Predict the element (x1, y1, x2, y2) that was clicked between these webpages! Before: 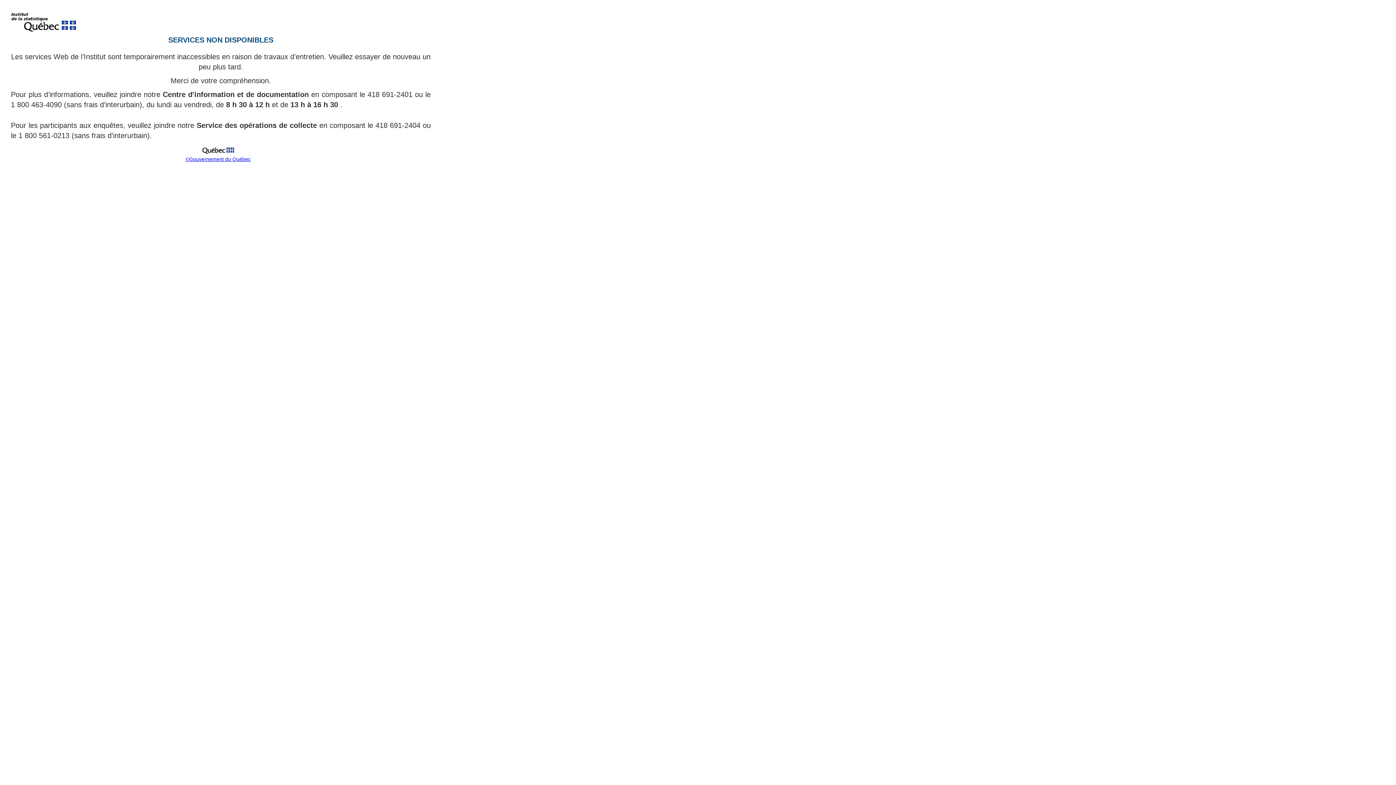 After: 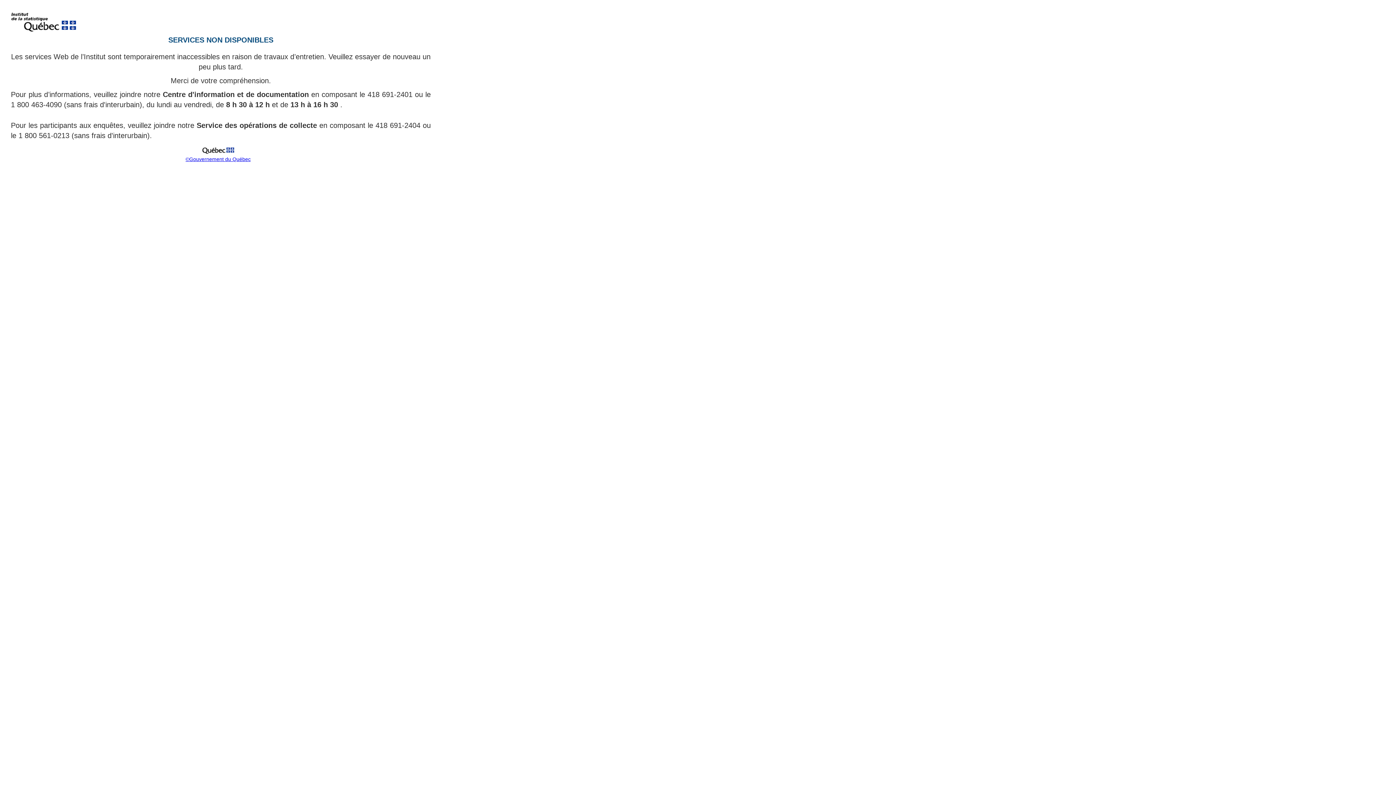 Action: bbox: (199, 151, 237, 157)